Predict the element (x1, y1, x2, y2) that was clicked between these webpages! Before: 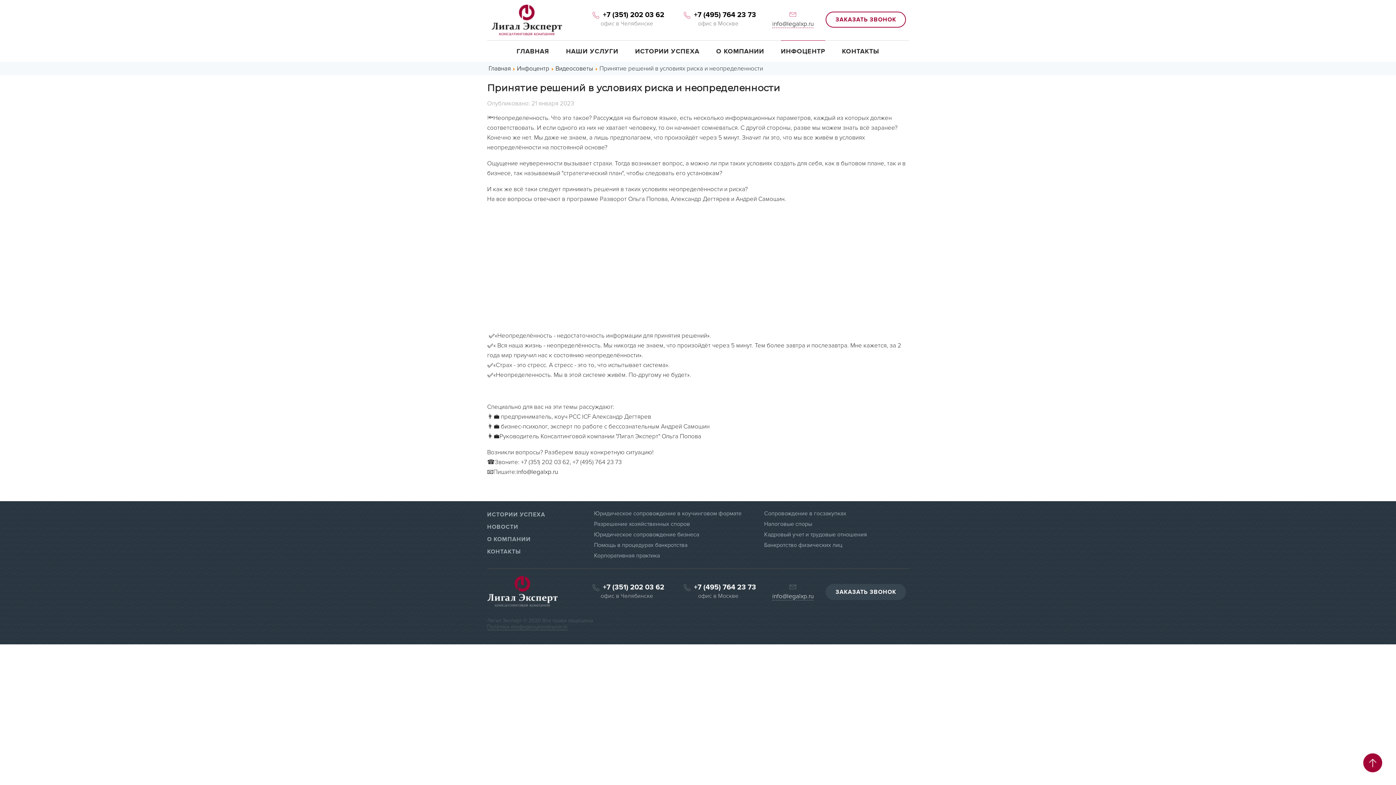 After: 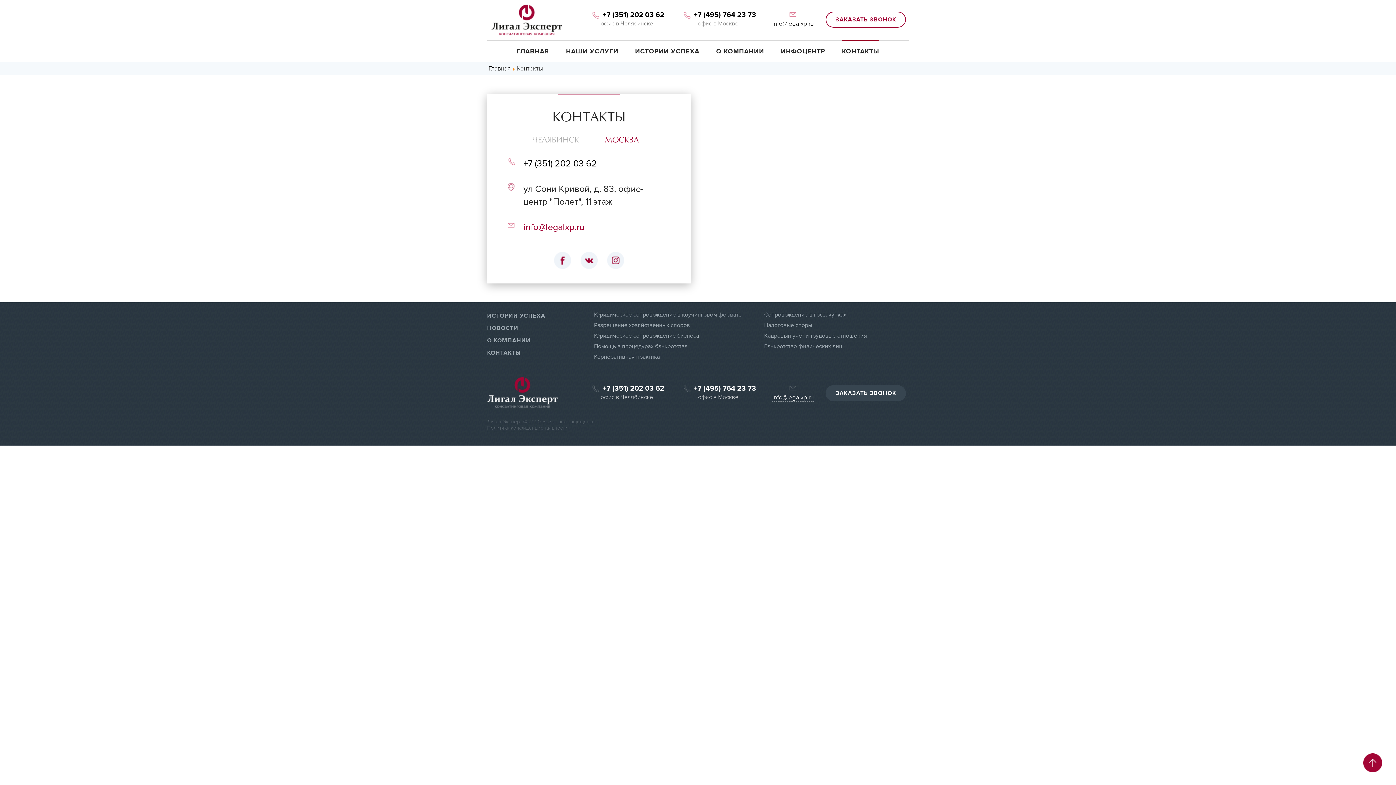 Action: label: КОНТАКТЫ bbox: (487, 548, 521, 555)